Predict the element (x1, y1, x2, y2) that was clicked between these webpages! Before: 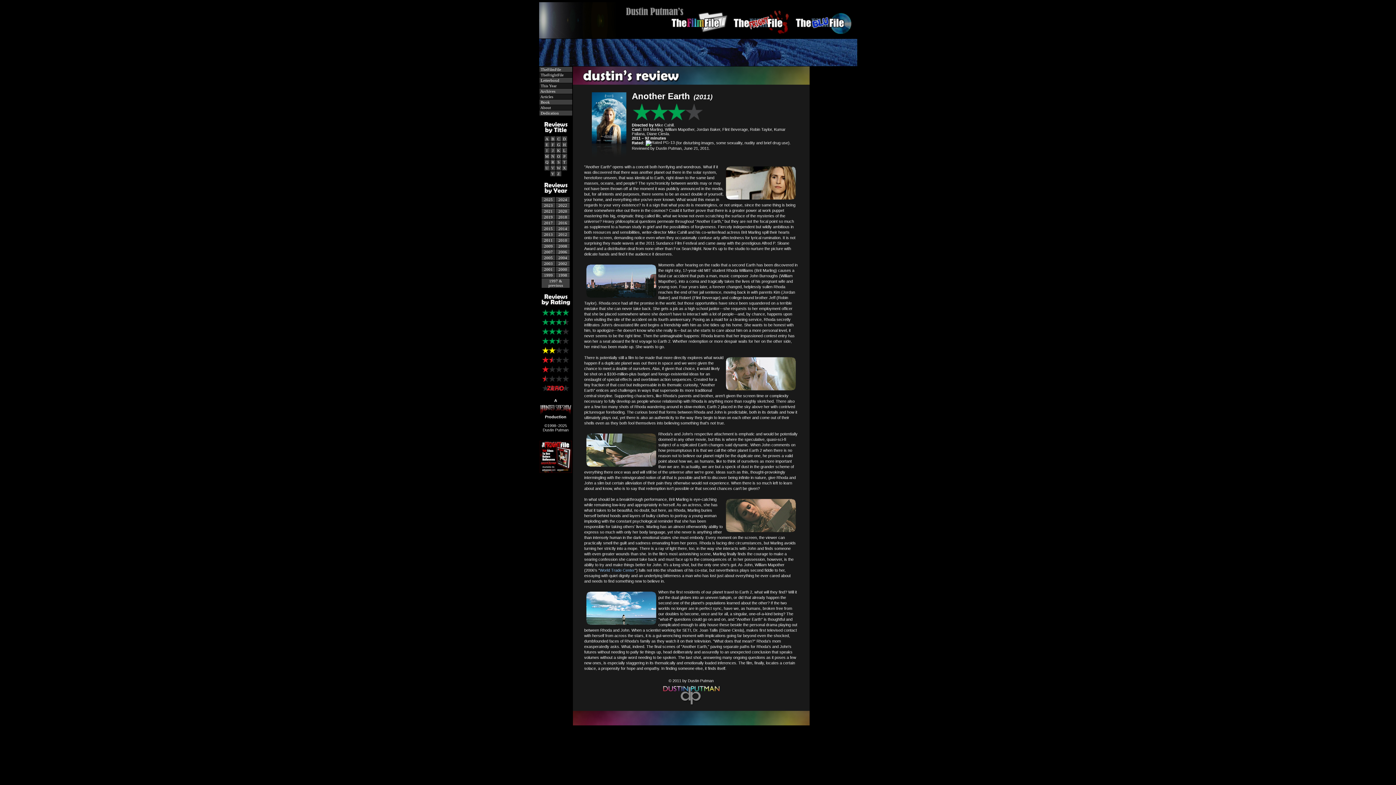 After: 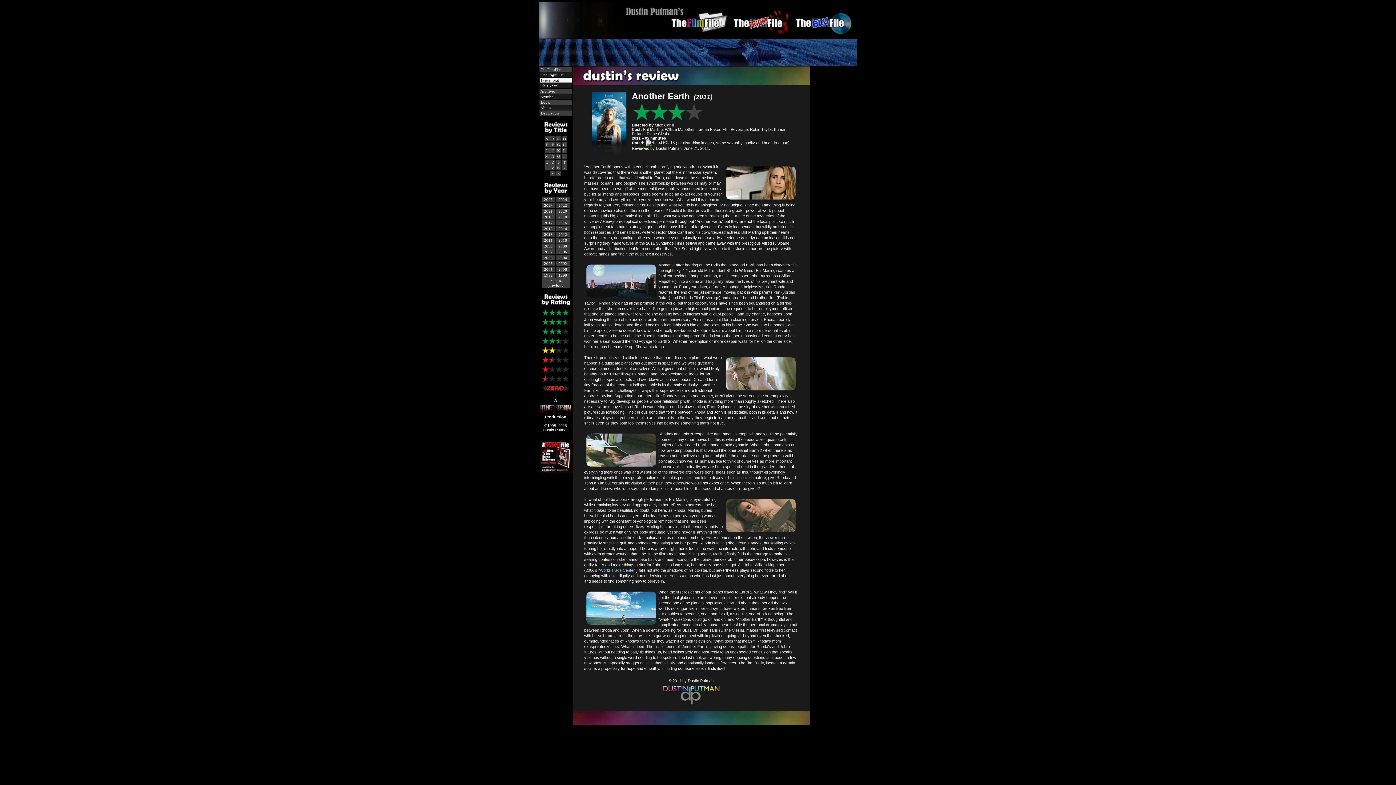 Action: bbox: (539, 78, 571, 82) label:  Letterboxd